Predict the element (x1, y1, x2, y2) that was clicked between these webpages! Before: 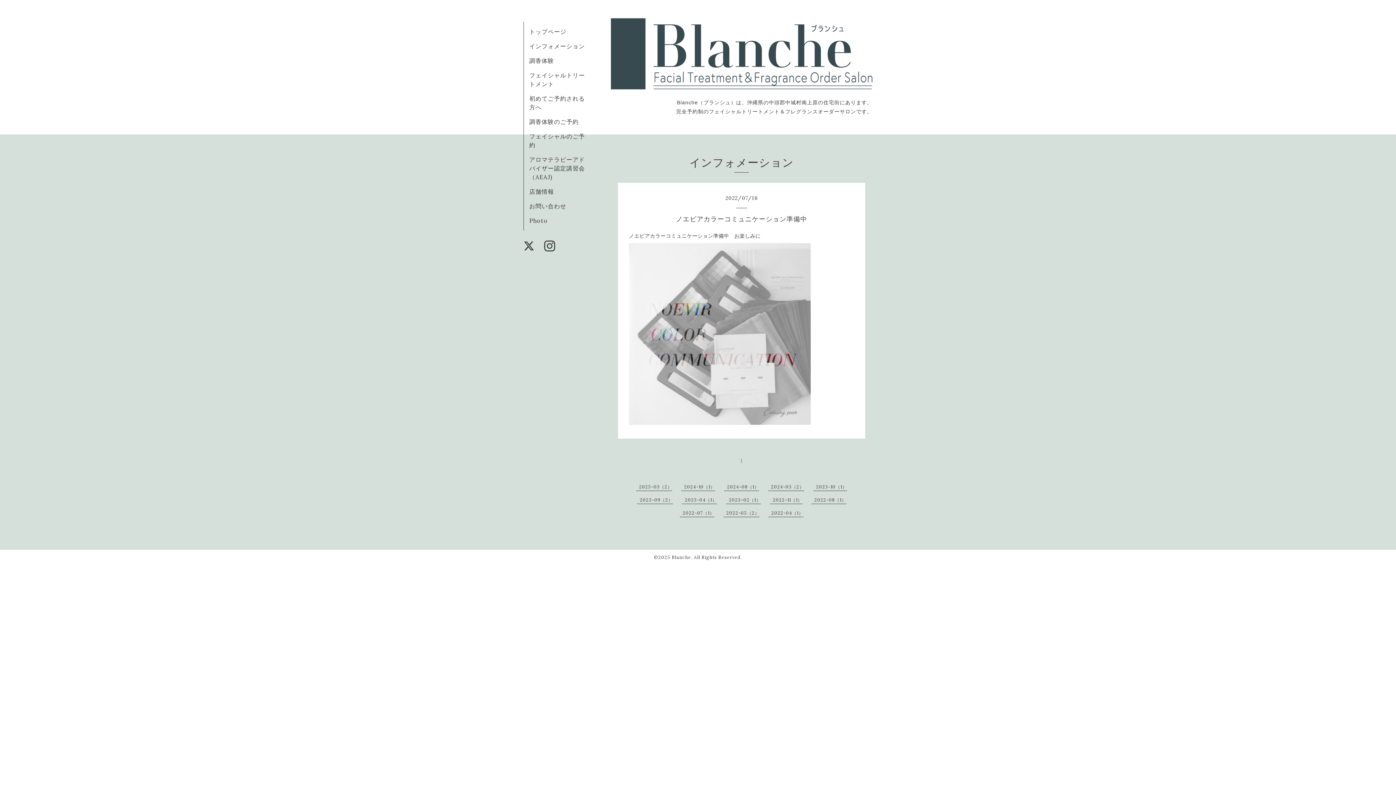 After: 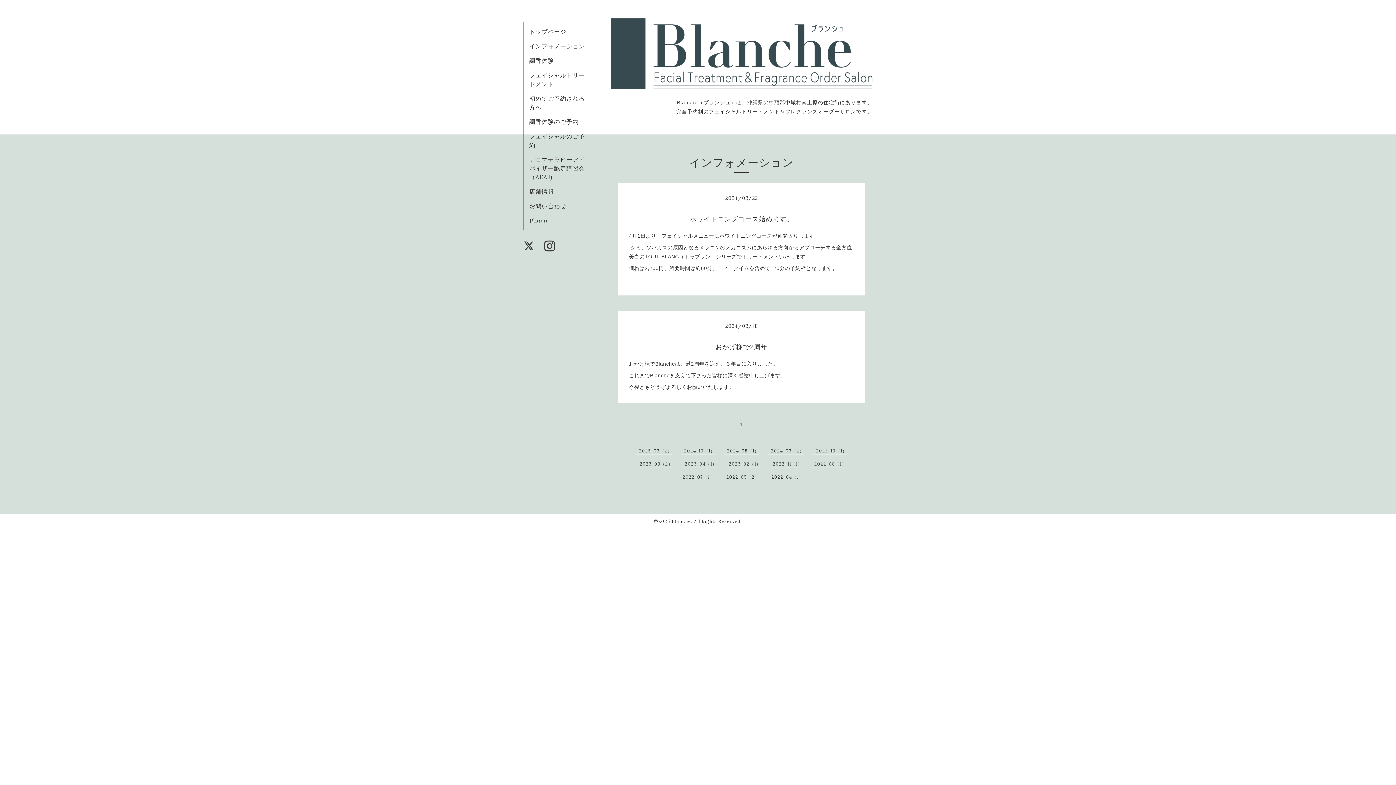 Action: bbox: (771, 484, 804, 489) label: 2024-03（2）